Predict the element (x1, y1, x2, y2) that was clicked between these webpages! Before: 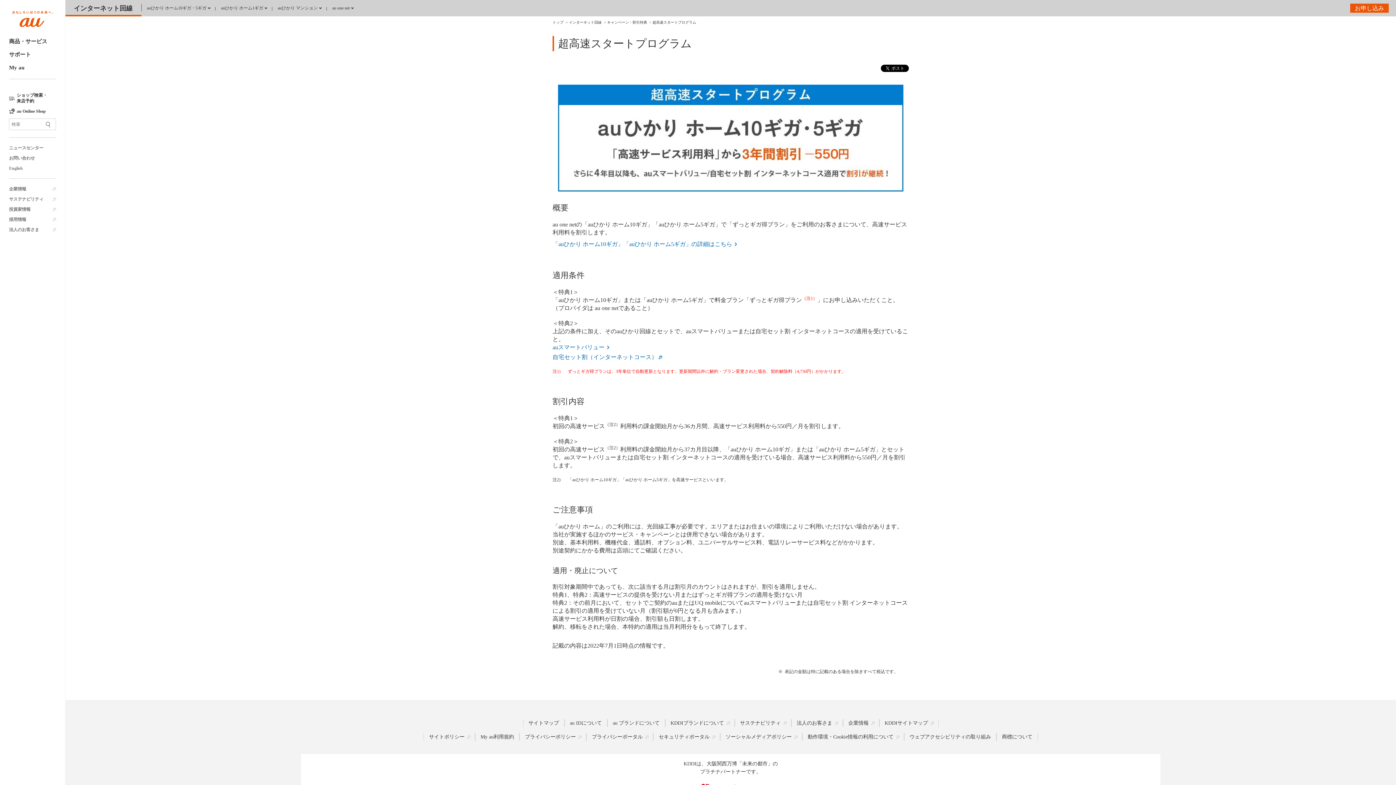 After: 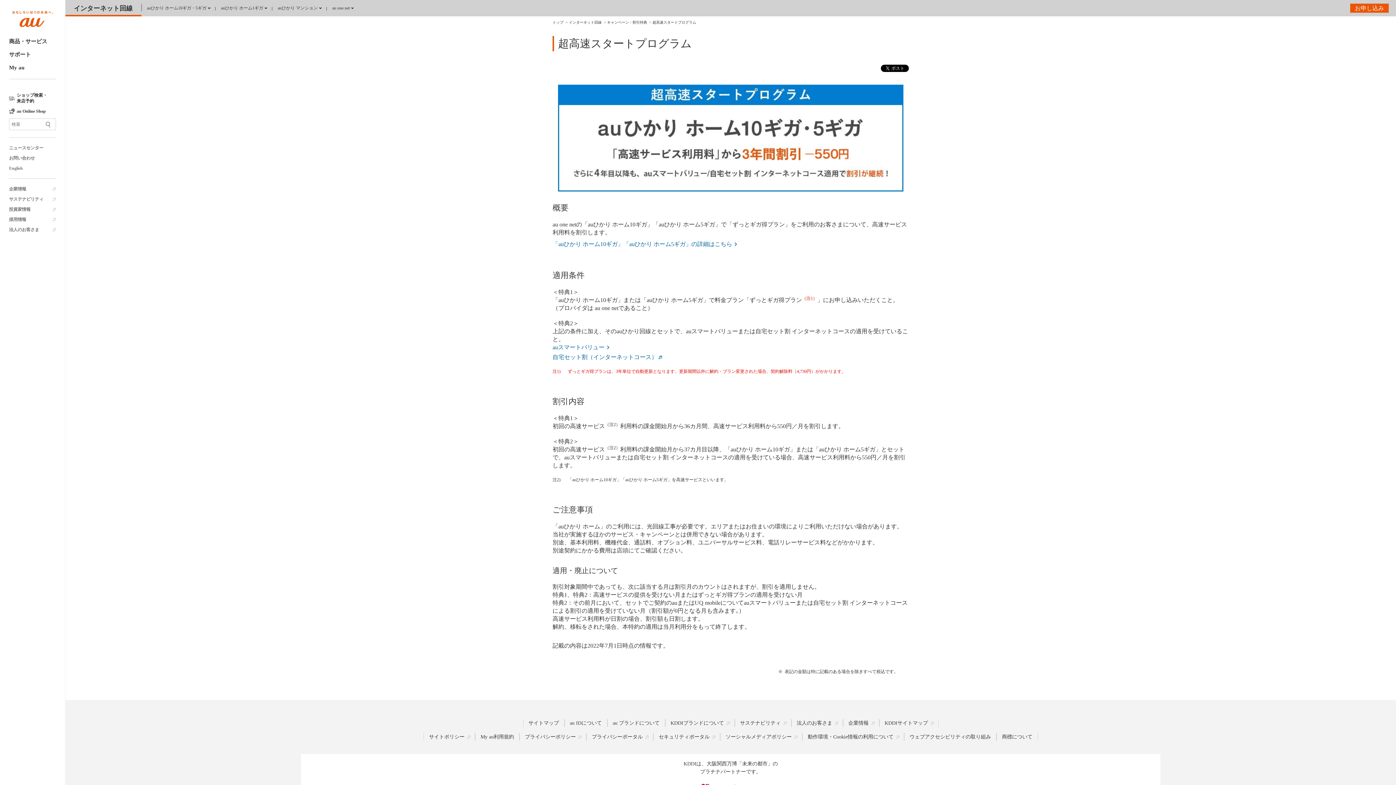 Action: bbox: (552, 353, 662, 361) label: 自宅セット割（インターネットコース）